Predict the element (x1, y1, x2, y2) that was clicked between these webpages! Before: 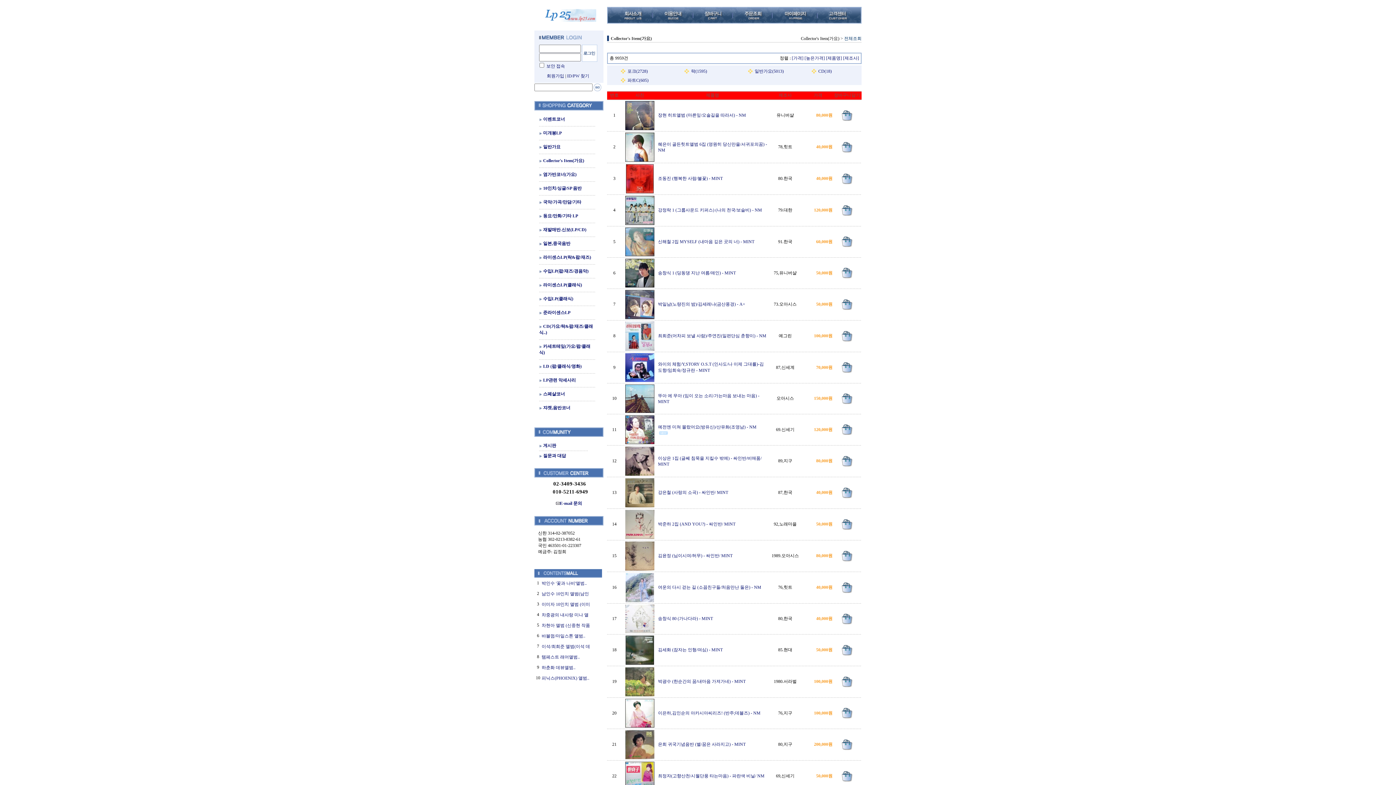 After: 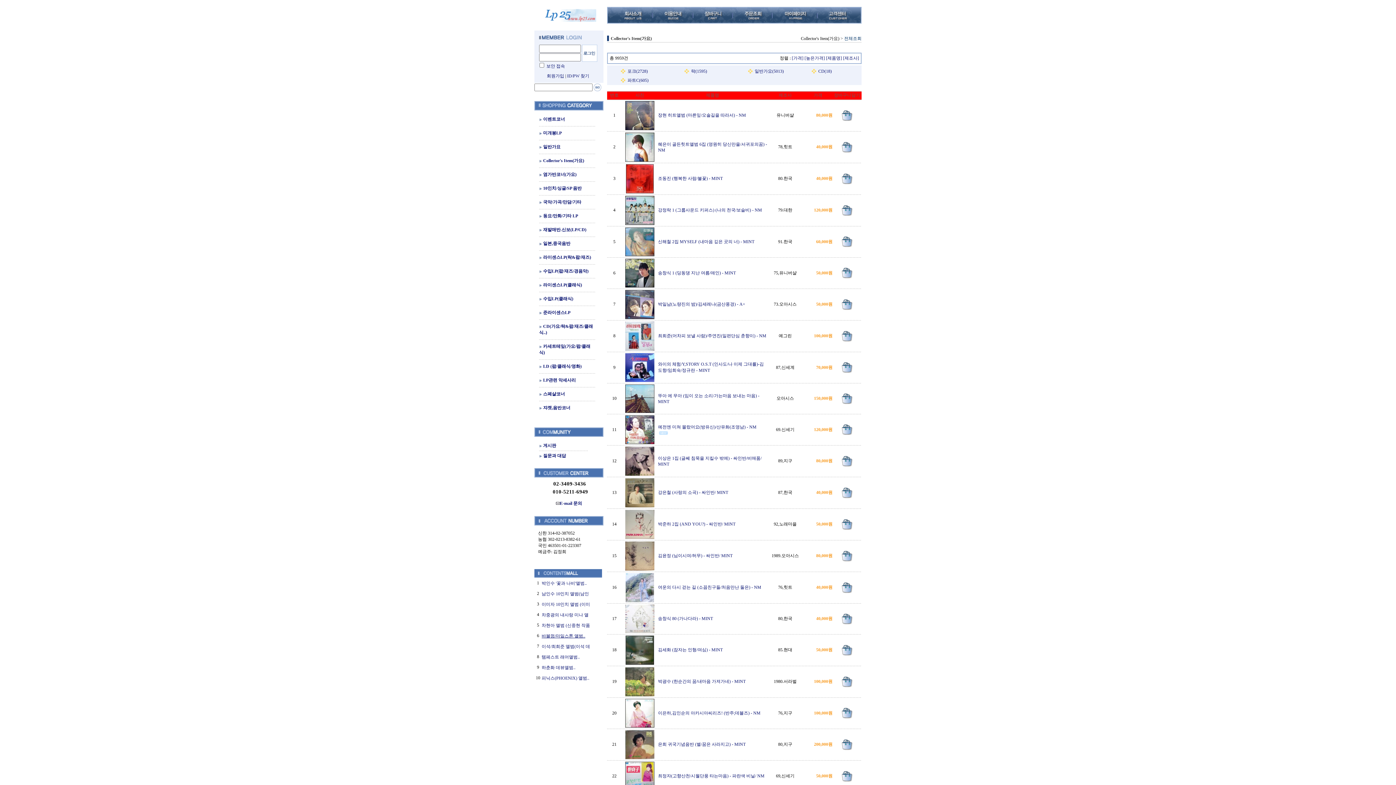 Action: label: 바블껌/마일스톤 앨범.. bbox: (541, 633, 585, 638)